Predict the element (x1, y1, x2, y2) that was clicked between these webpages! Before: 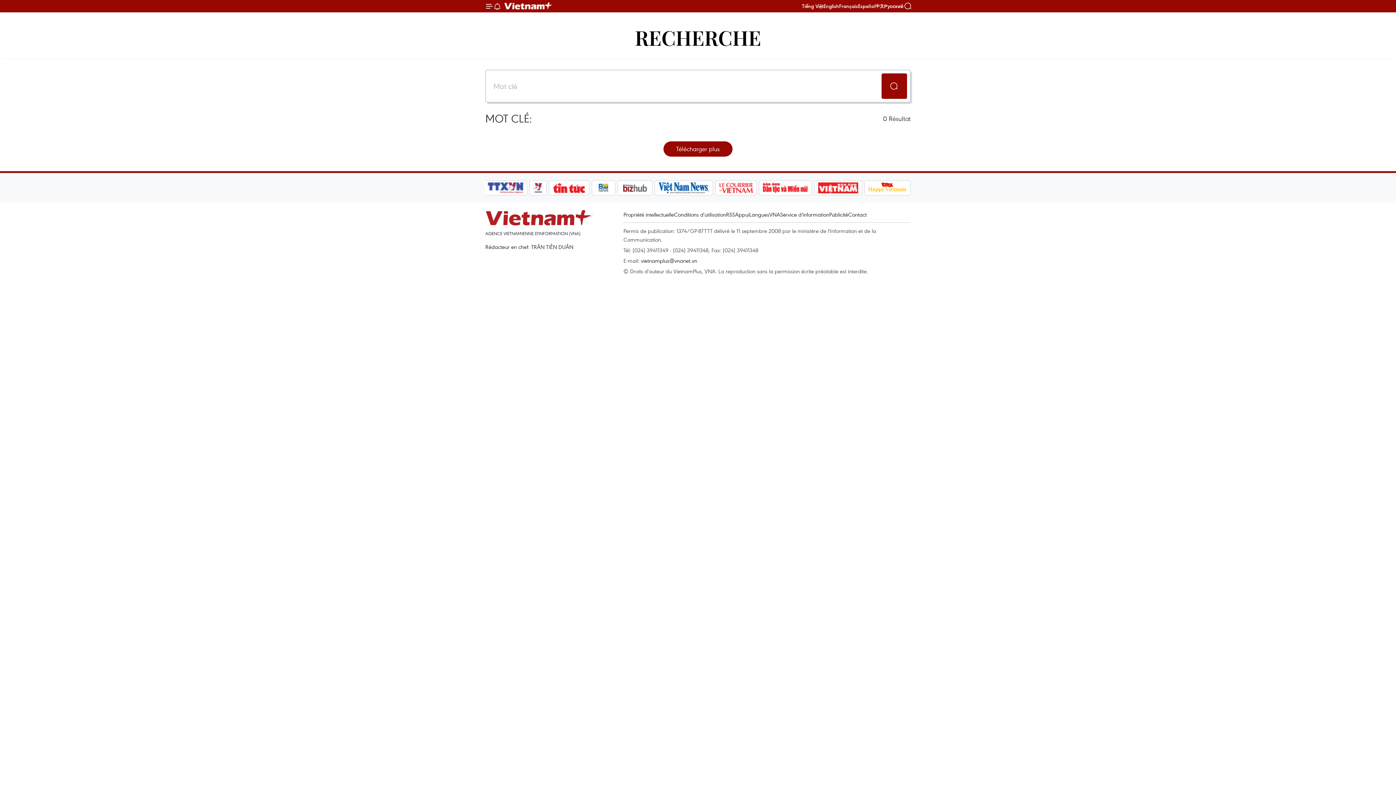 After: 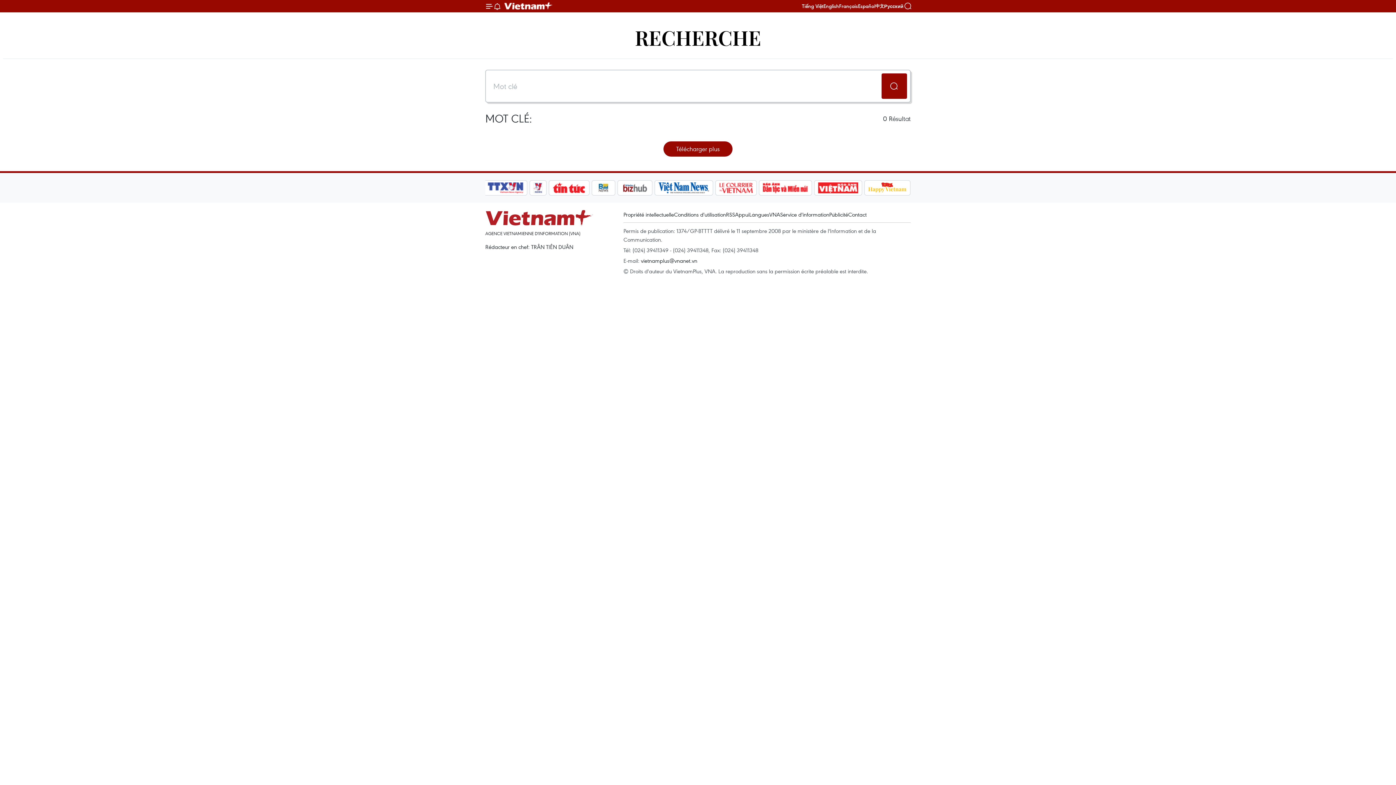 Action: bbox: (715, 180, 756, 195)